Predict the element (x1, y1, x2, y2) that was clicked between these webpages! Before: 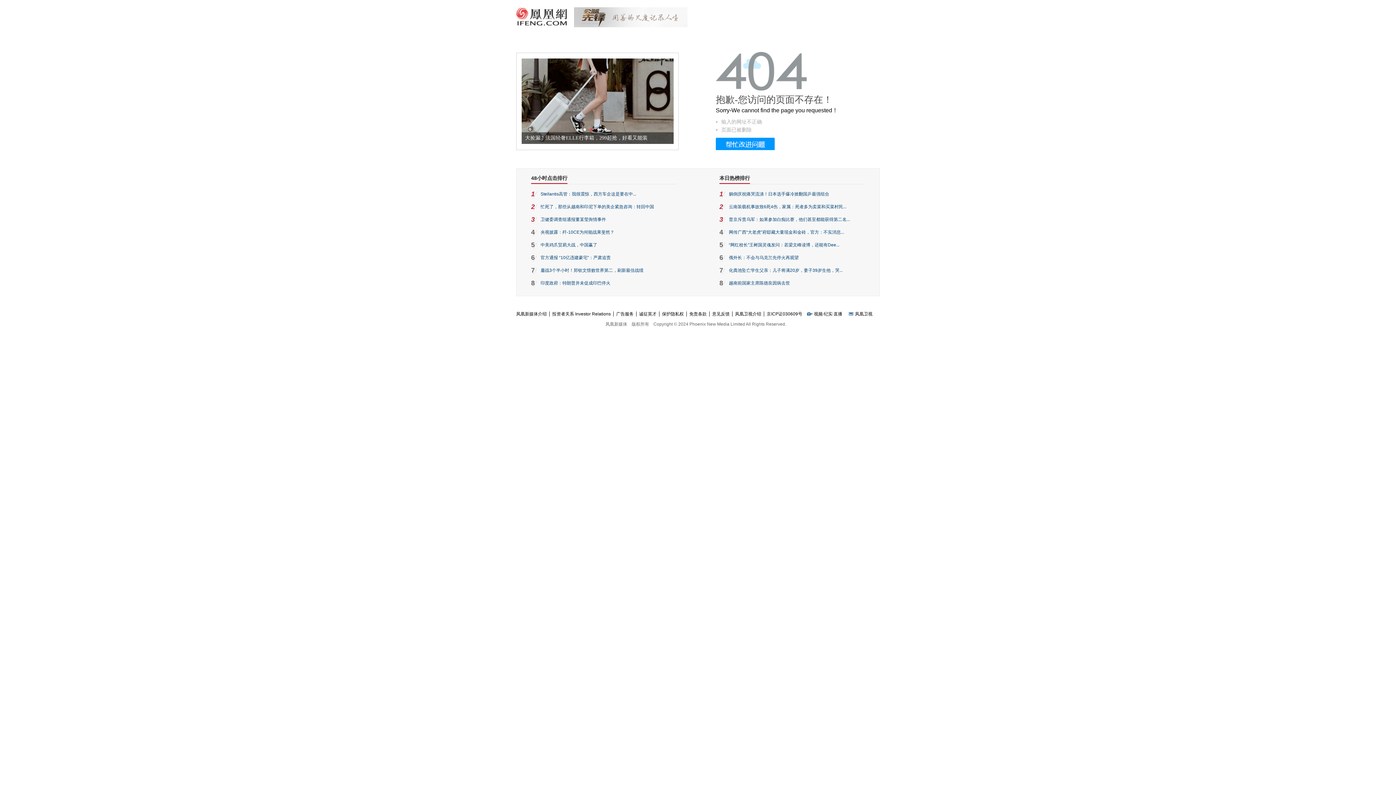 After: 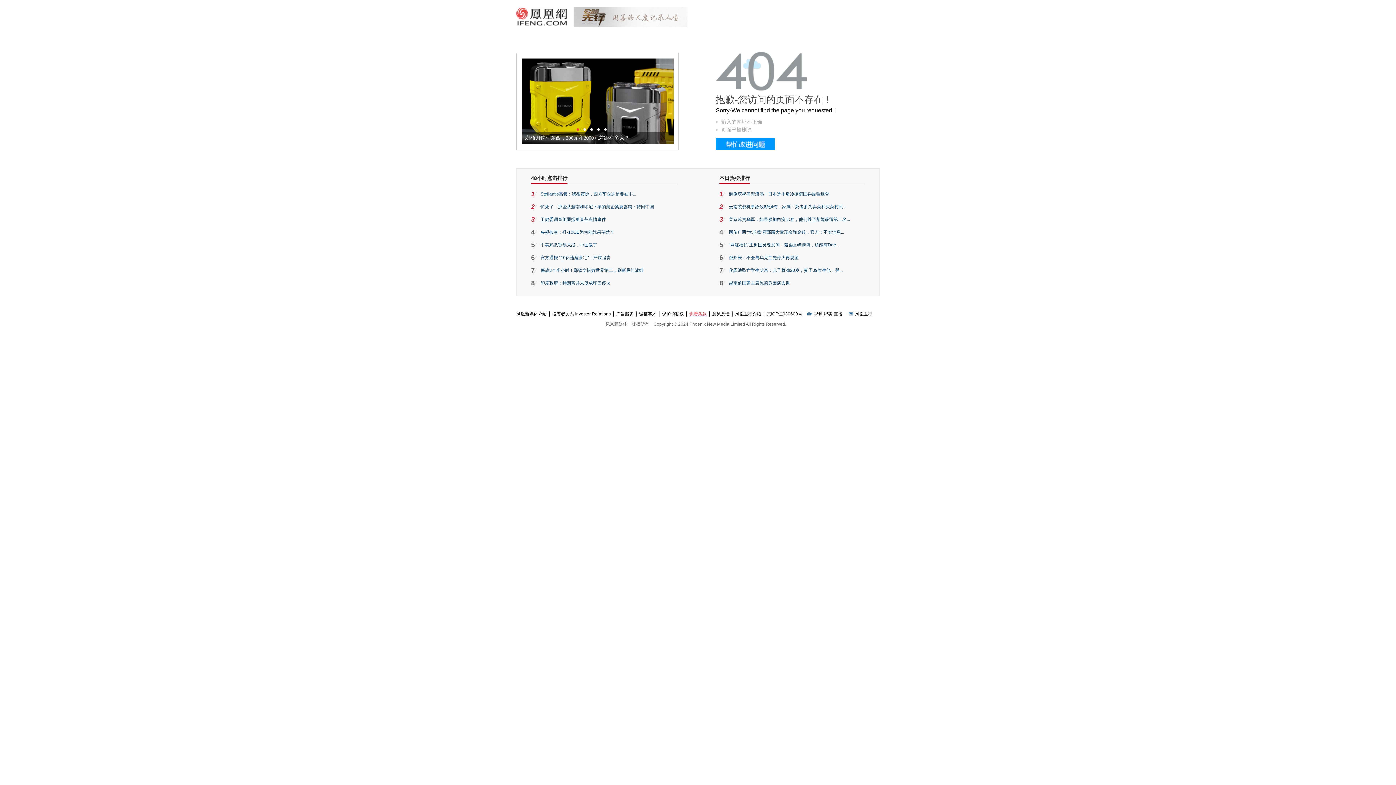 Action: bbox: (686, 311, 709, 316) label: 免责条款